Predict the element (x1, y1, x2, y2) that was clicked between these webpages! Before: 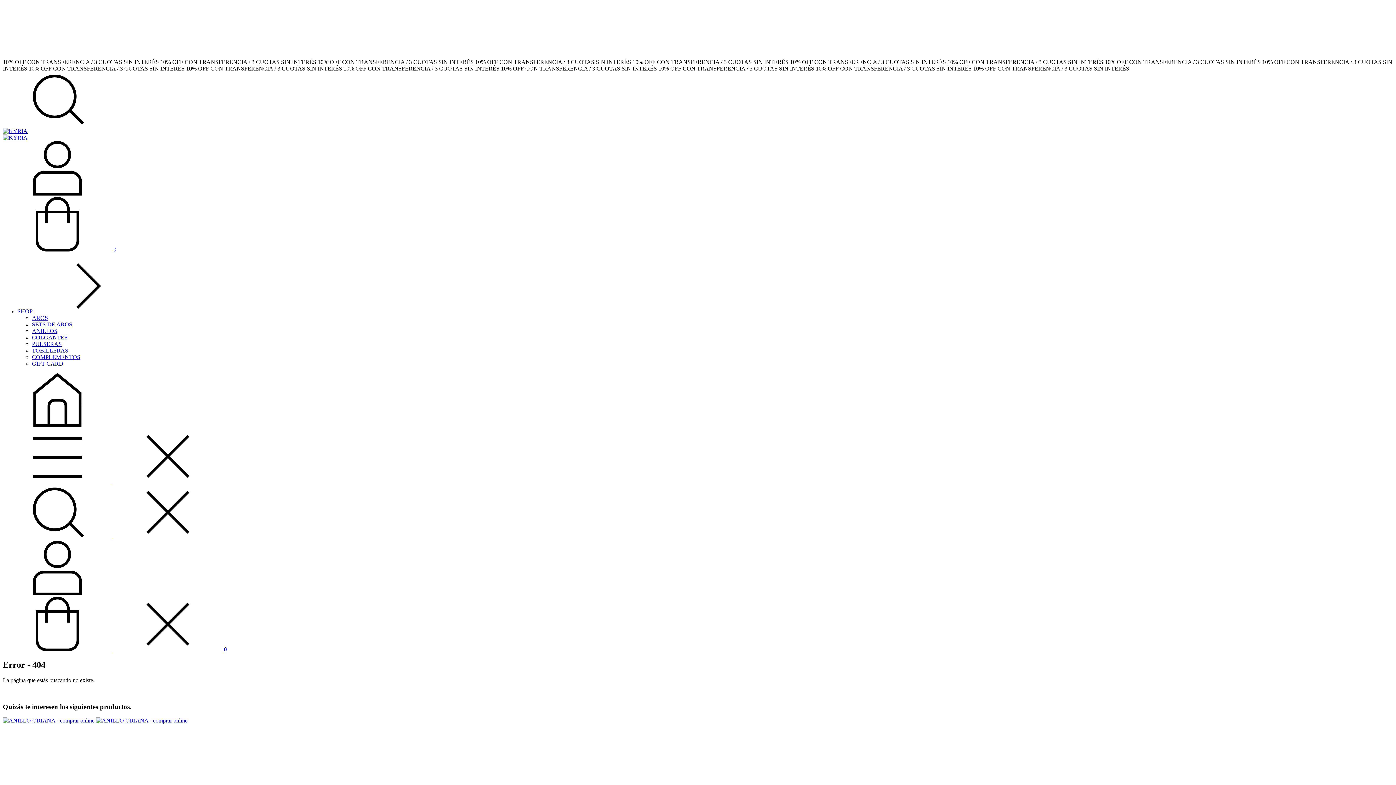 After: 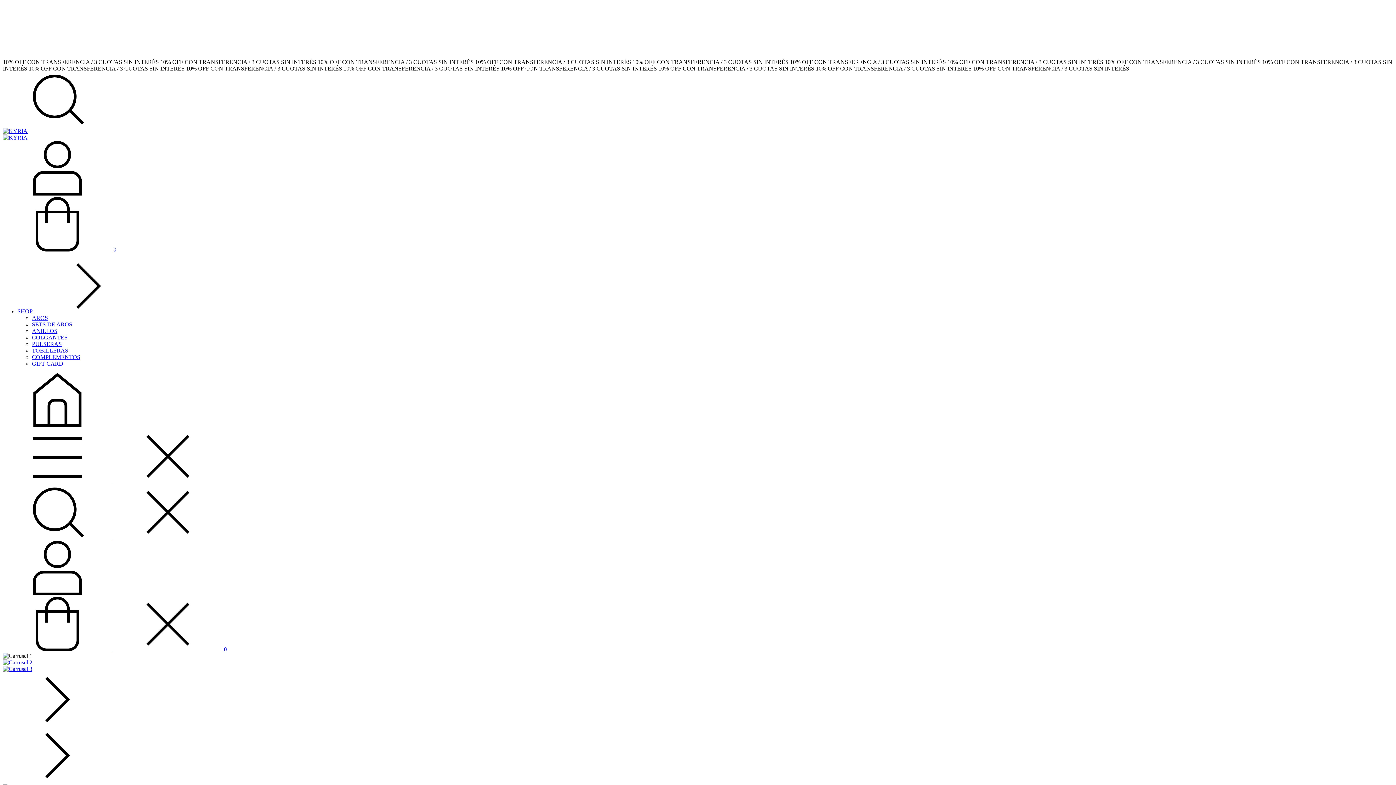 Action: label: KYRIA bbox: (2, 422, 112, 428)